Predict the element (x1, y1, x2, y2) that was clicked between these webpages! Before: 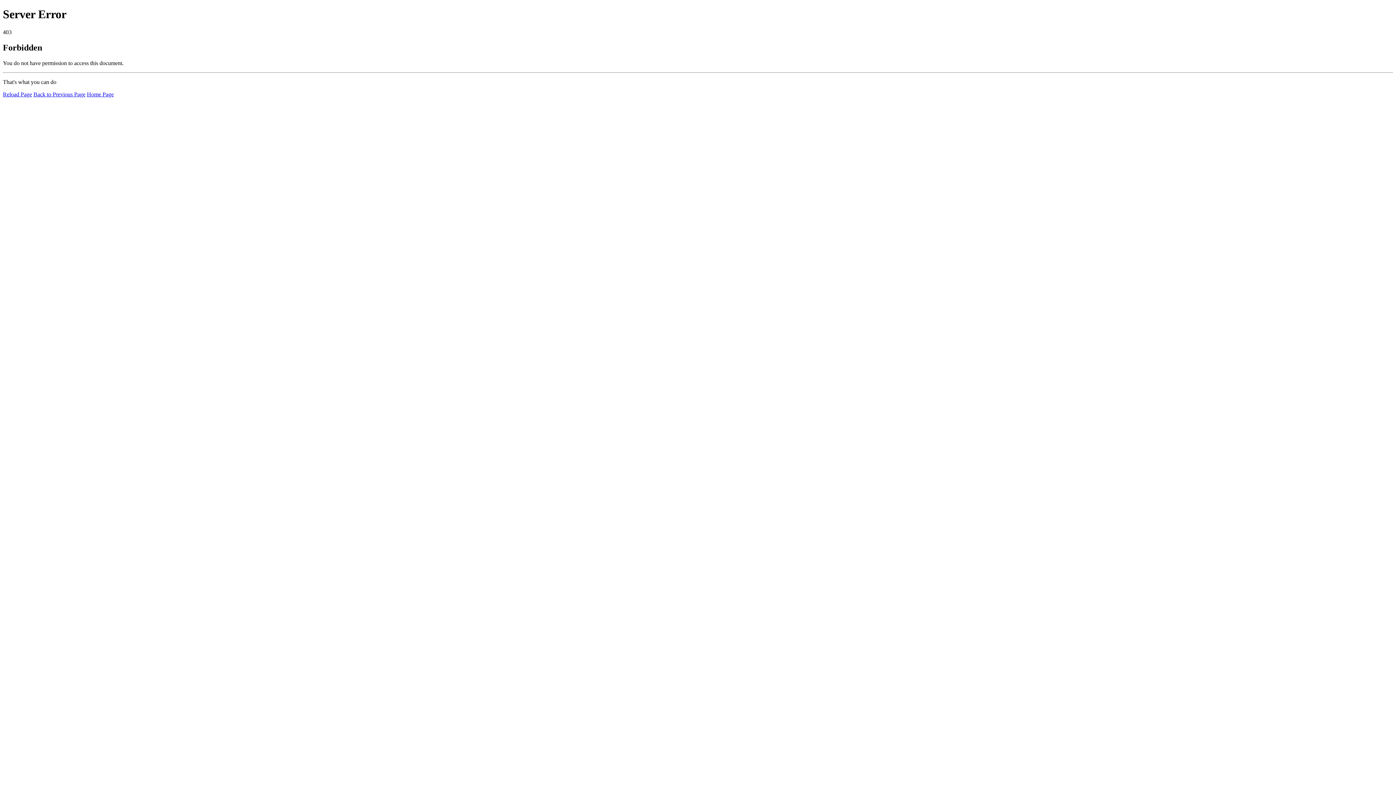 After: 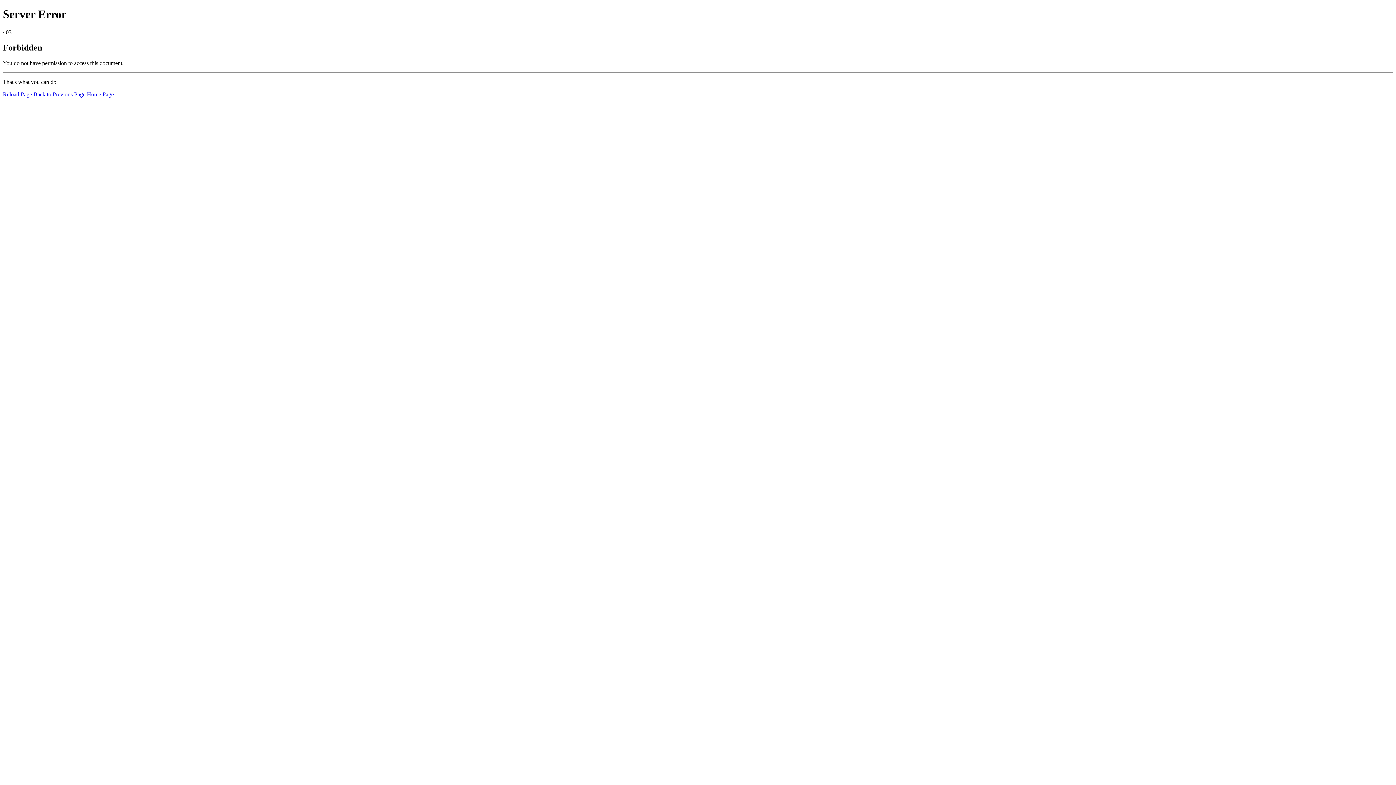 Action: label: Reload Page bbox: (2, 91, 32, 97)